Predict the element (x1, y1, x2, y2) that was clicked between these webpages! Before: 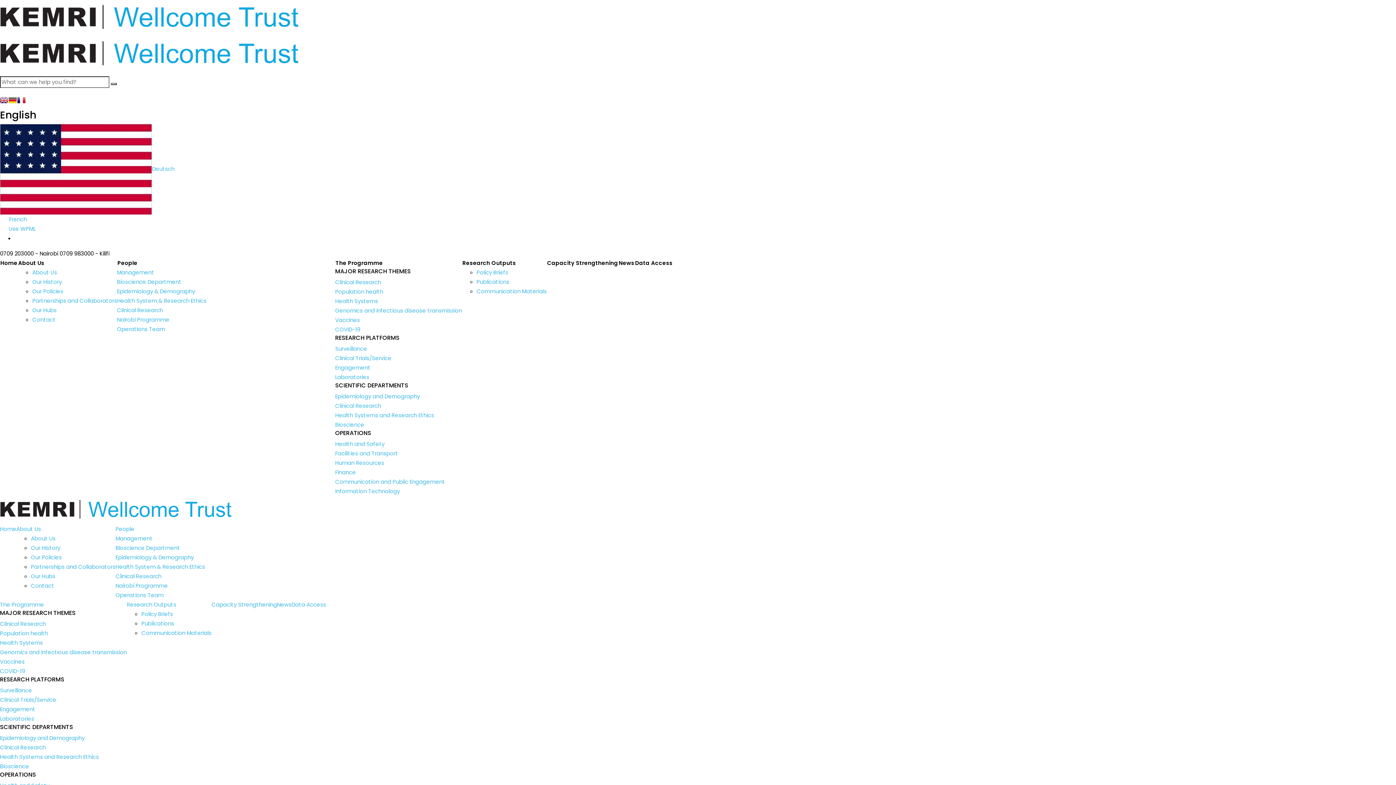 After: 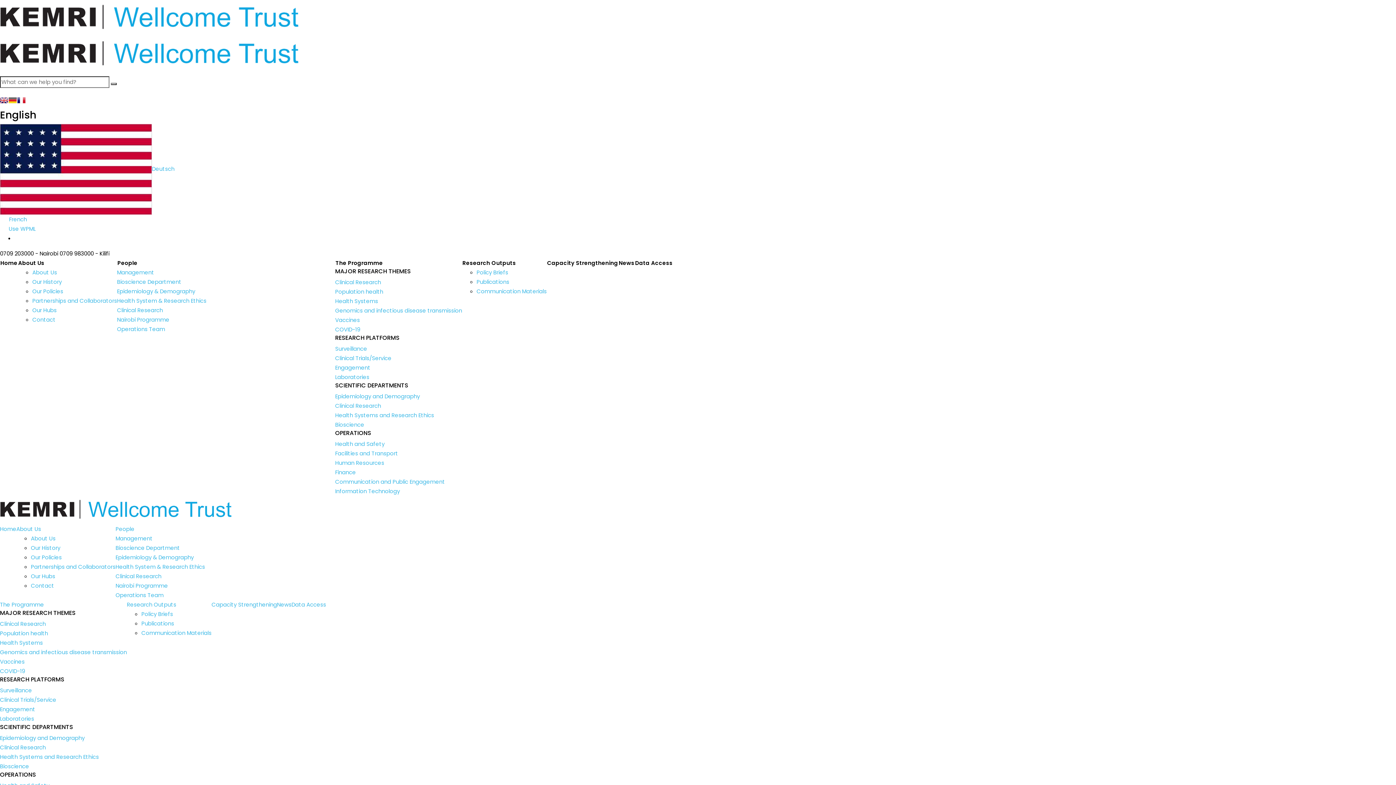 Action: bbox: (462, 256, 516, 269) label: Research Outputs